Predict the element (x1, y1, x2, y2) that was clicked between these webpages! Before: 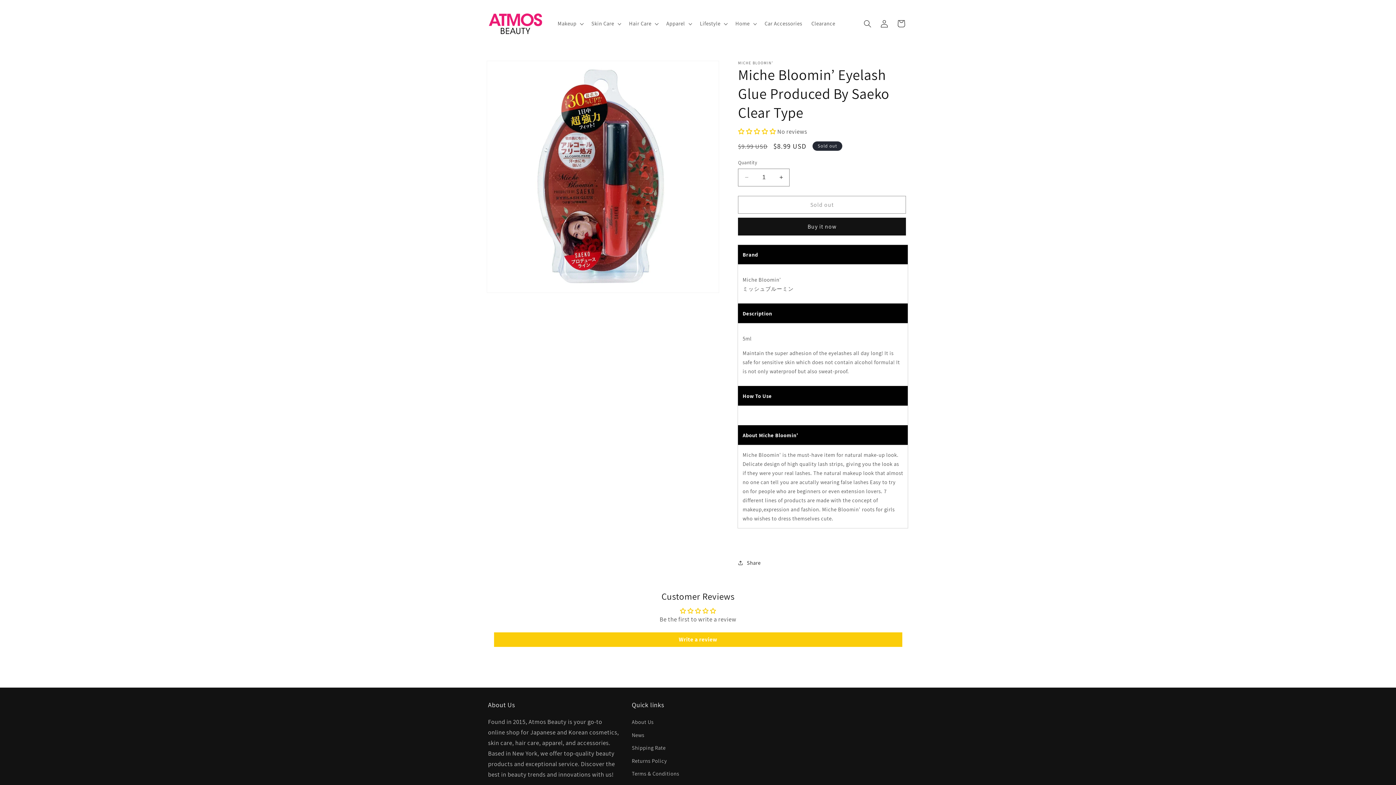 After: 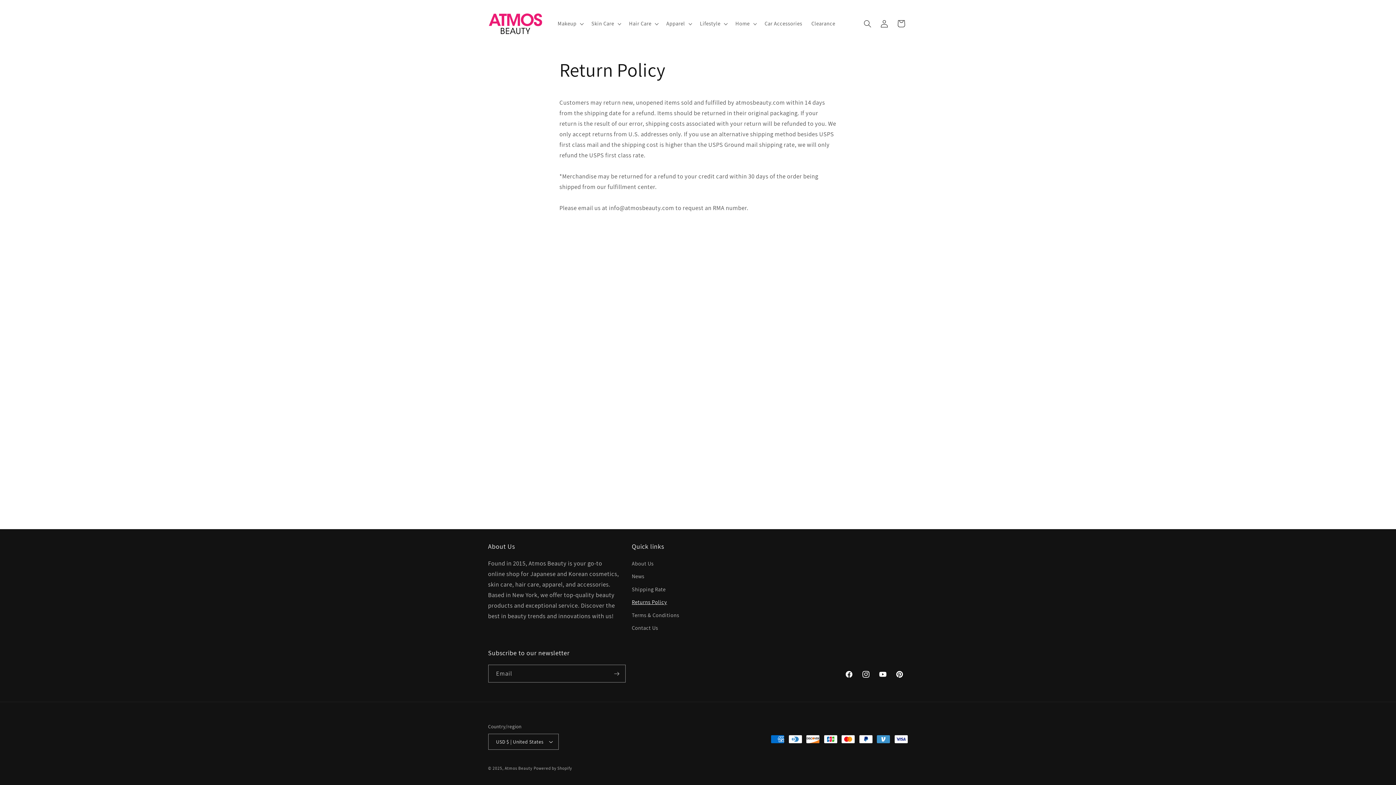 Action: label: Returns Policy bbox: (632, 754, 667, 767)